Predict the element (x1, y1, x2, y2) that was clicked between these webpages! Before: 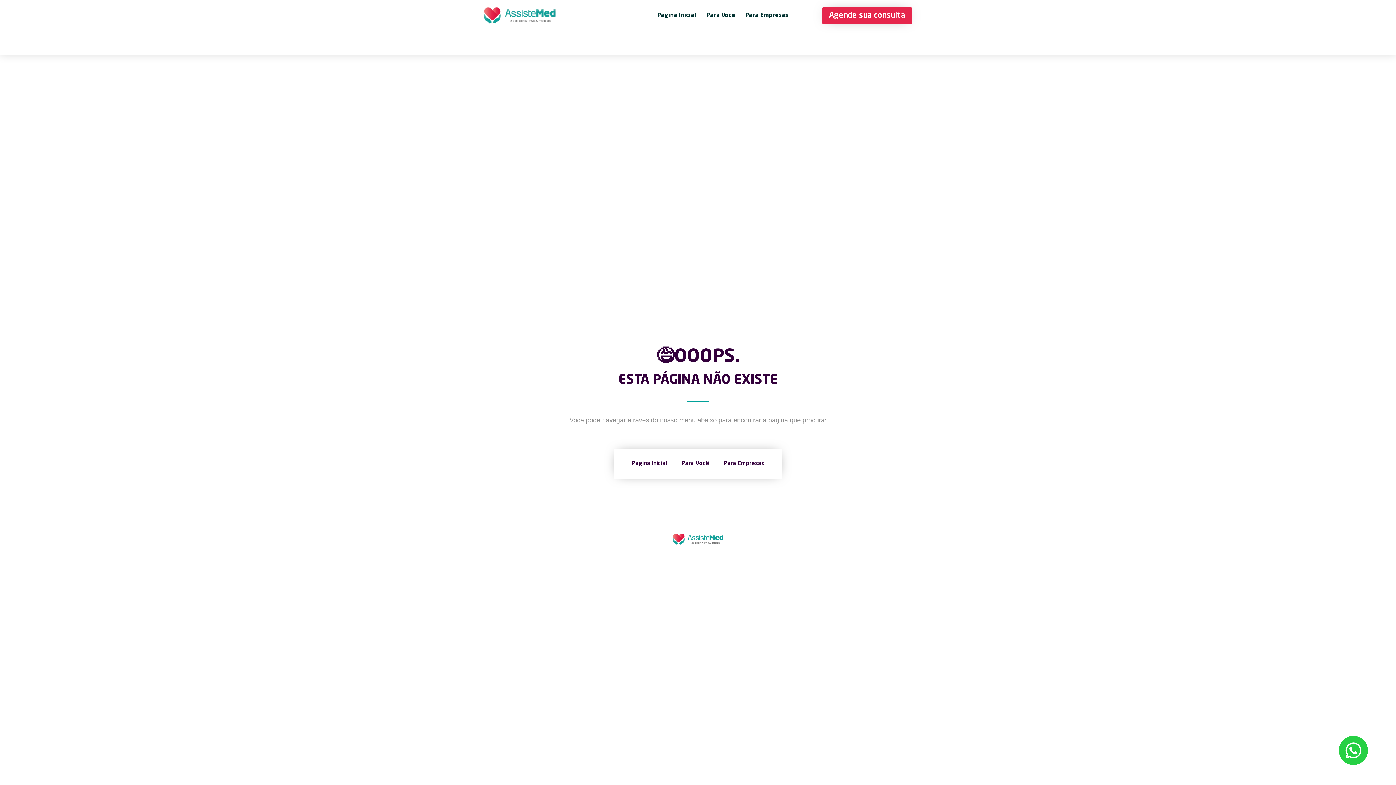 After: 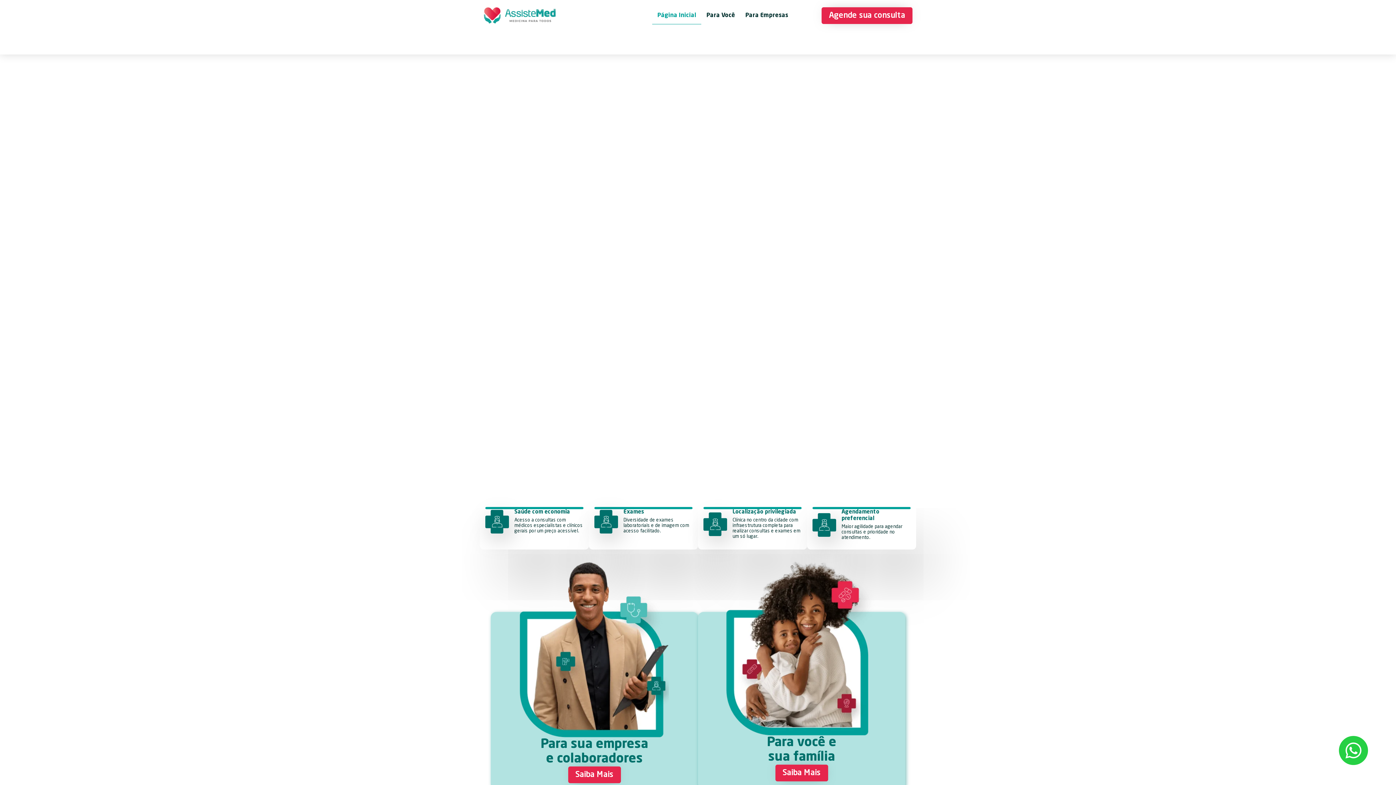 Action: bbox: (483, 7, 556, 23)